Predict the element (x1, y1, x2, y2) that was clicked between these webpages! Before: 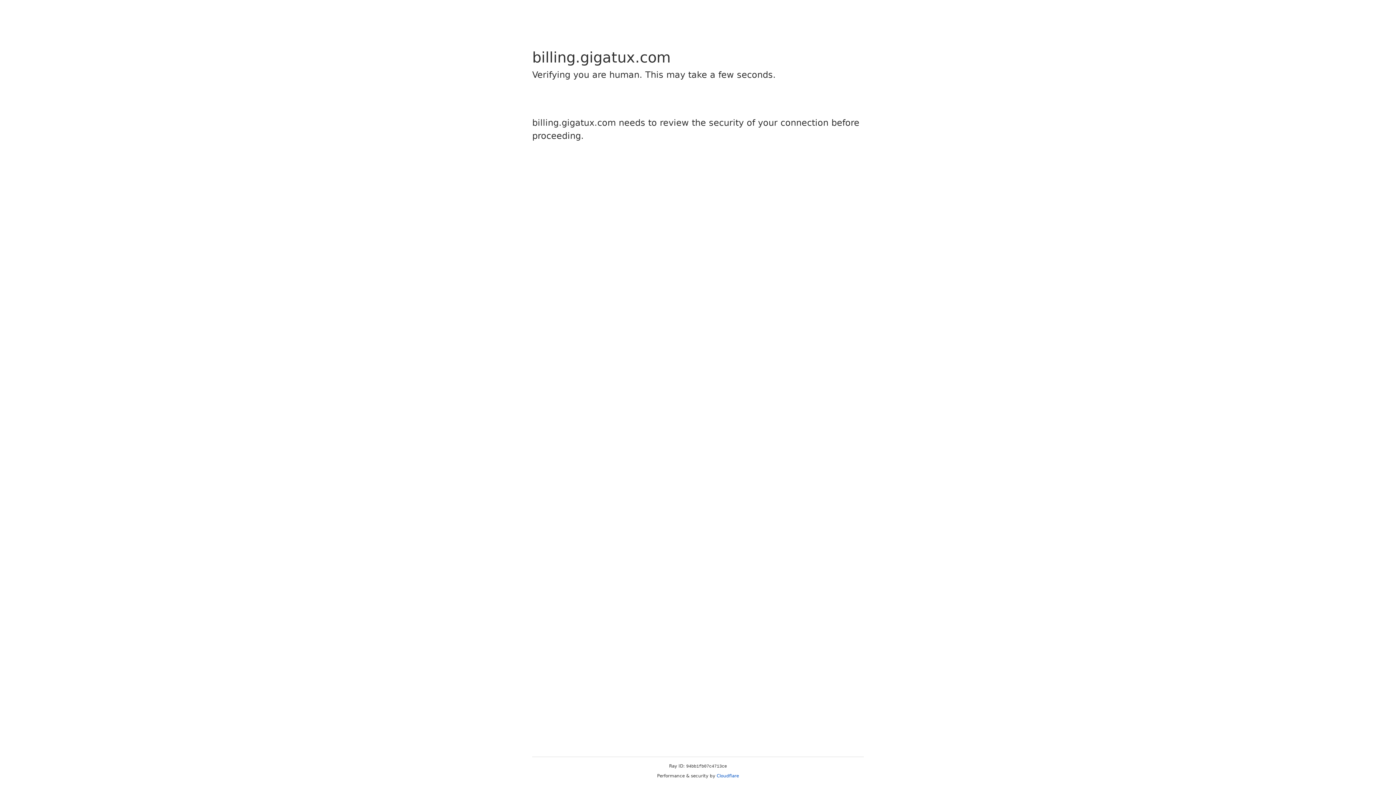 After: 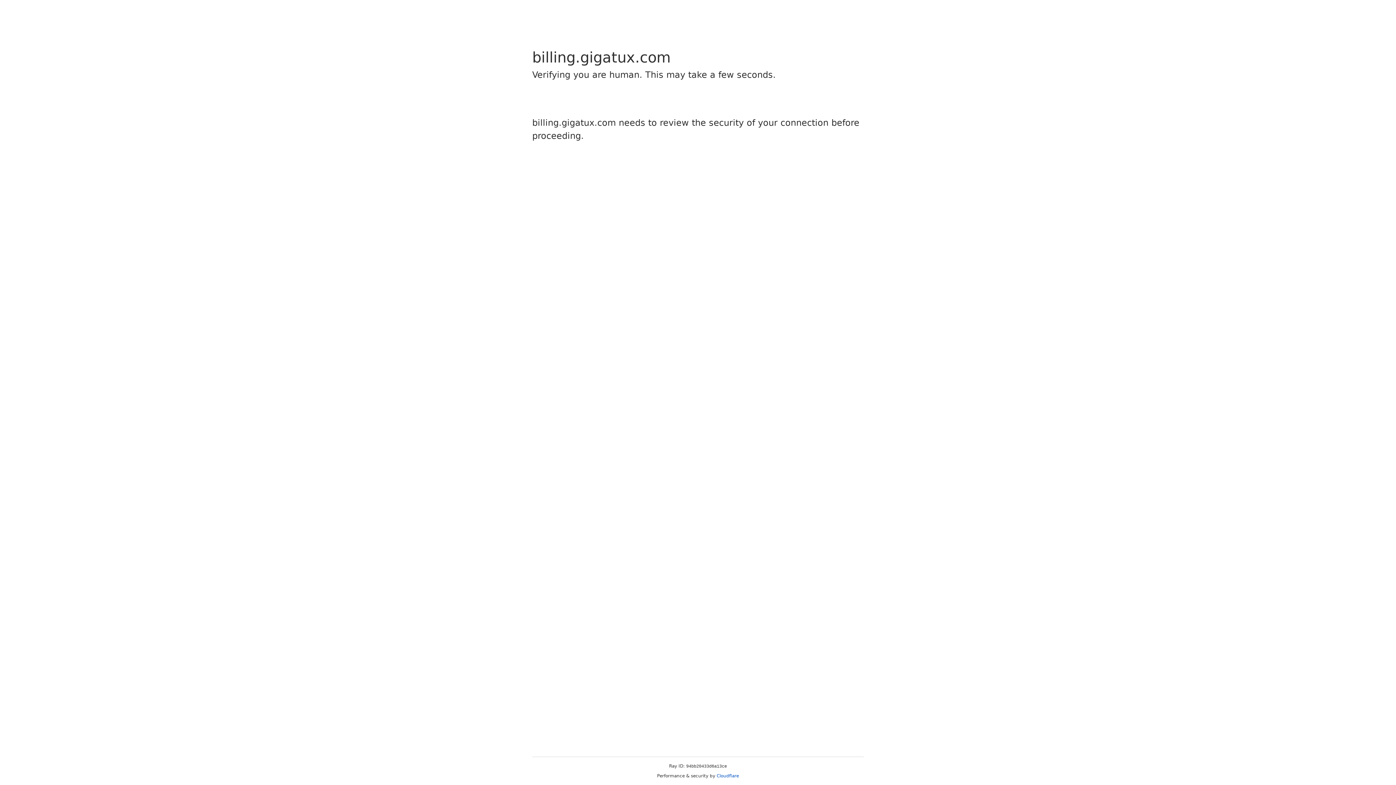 Action: bbox: (716, 773, 739, 778) label: Cloudflare